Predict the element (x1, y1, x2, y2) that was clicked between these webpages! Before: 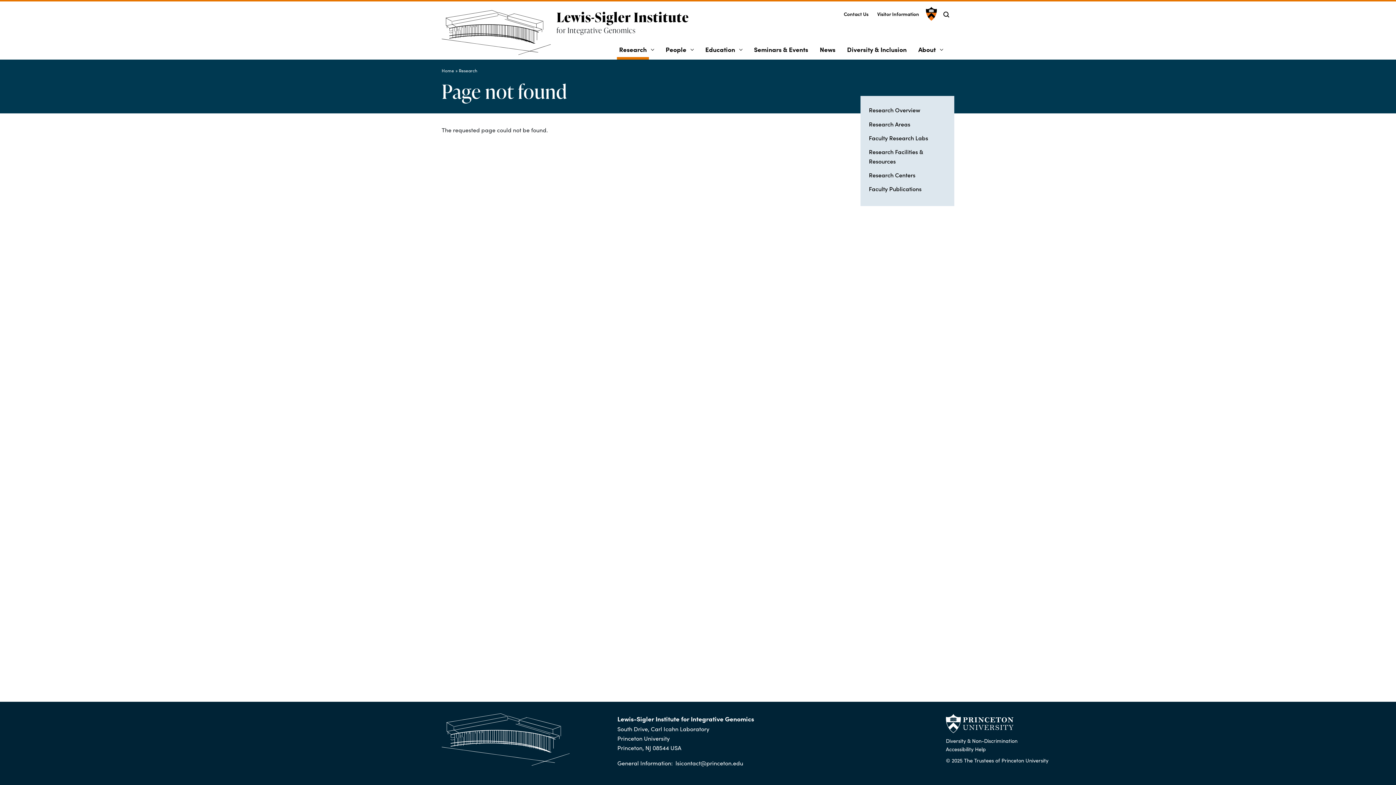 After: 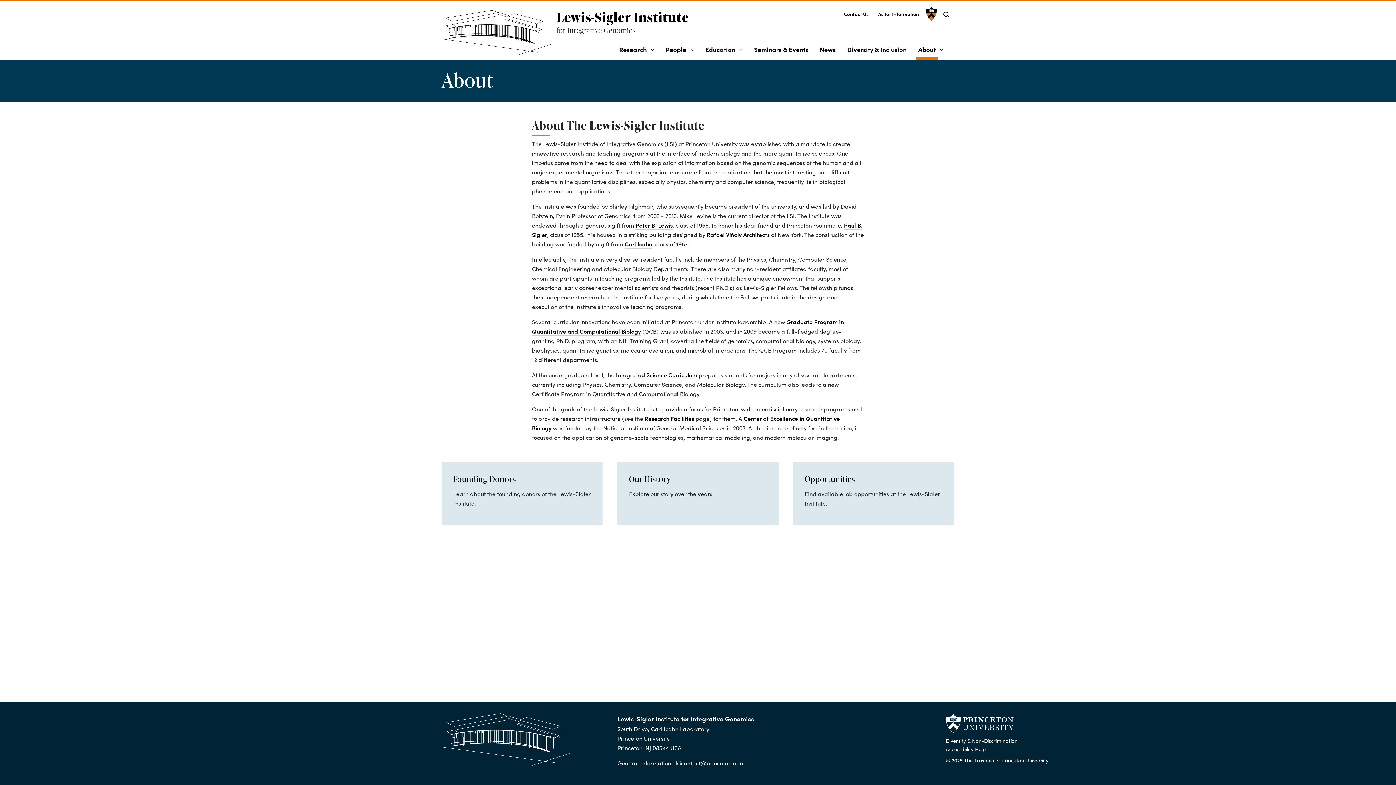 Action: label: About bbox: (916, 40, 938, 59)